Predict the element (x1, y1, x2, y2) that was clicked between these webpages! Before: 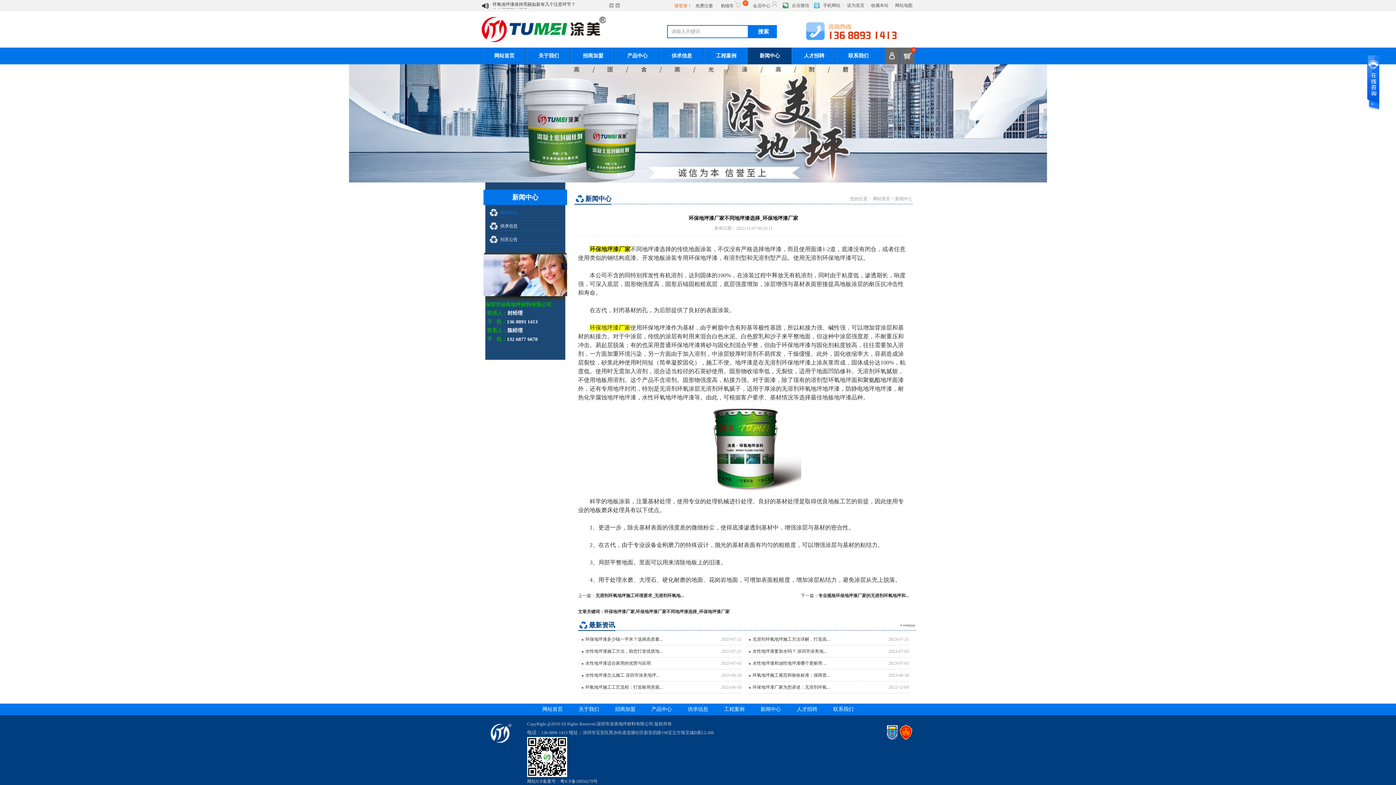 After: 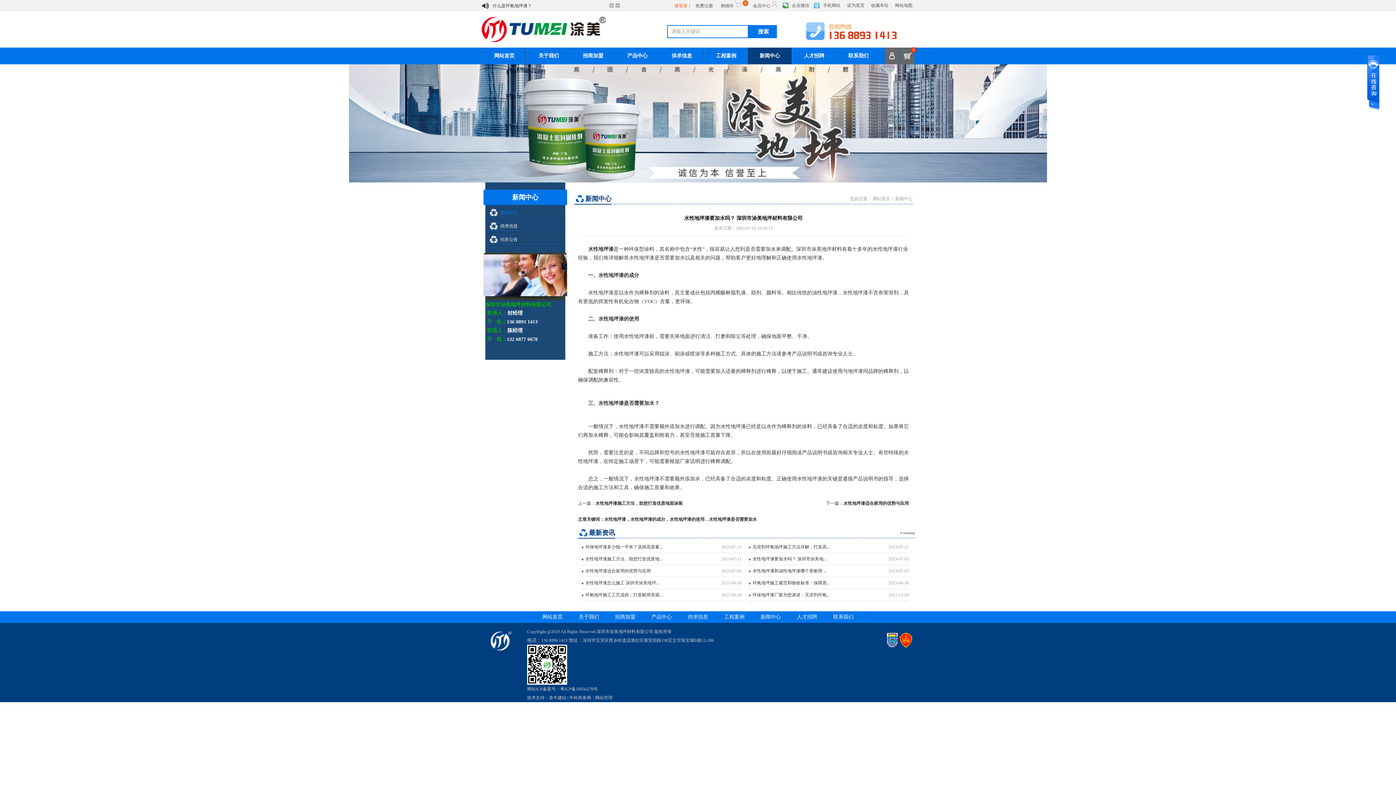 Action: bbox: (752, 649, 826, 654) label: 水性地坪漆要加水吗？ 深圳市涂美地...